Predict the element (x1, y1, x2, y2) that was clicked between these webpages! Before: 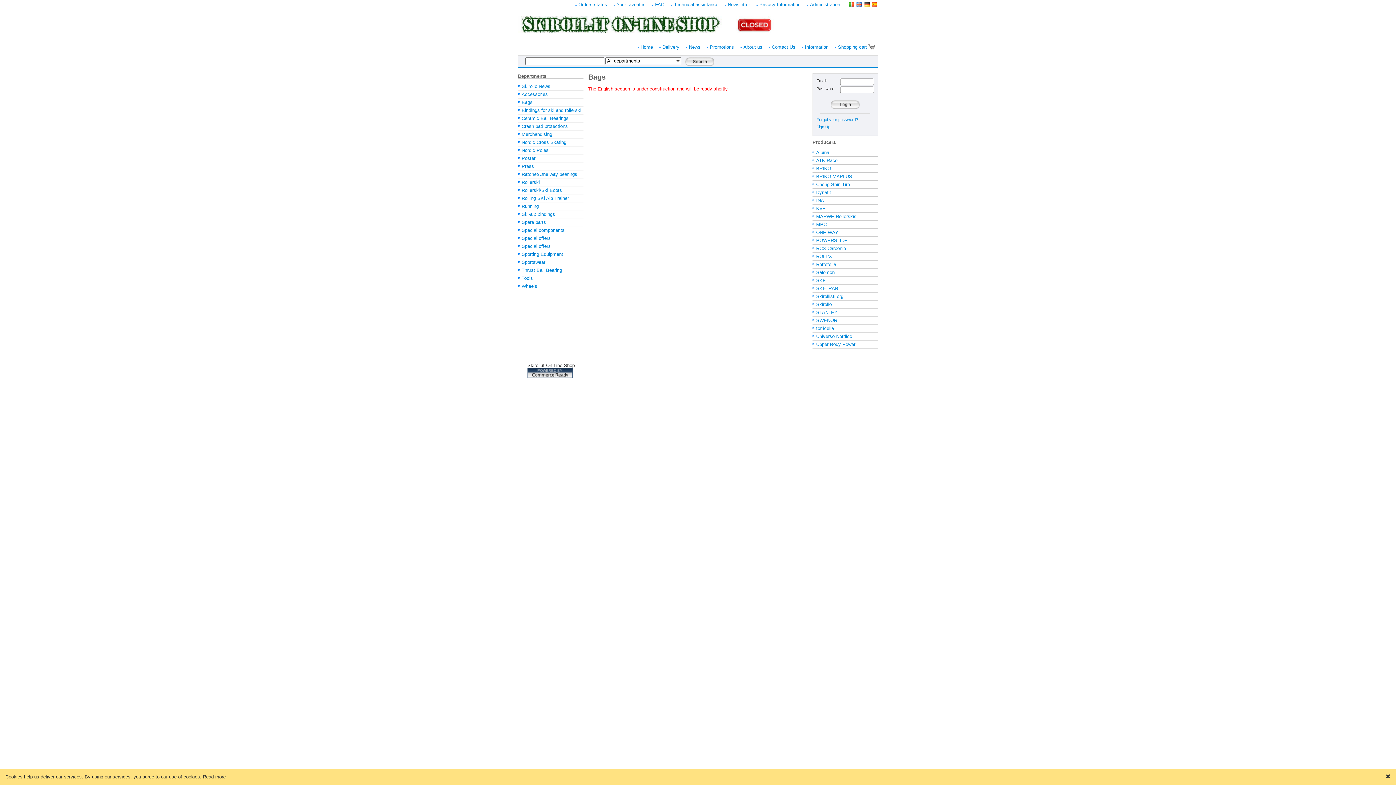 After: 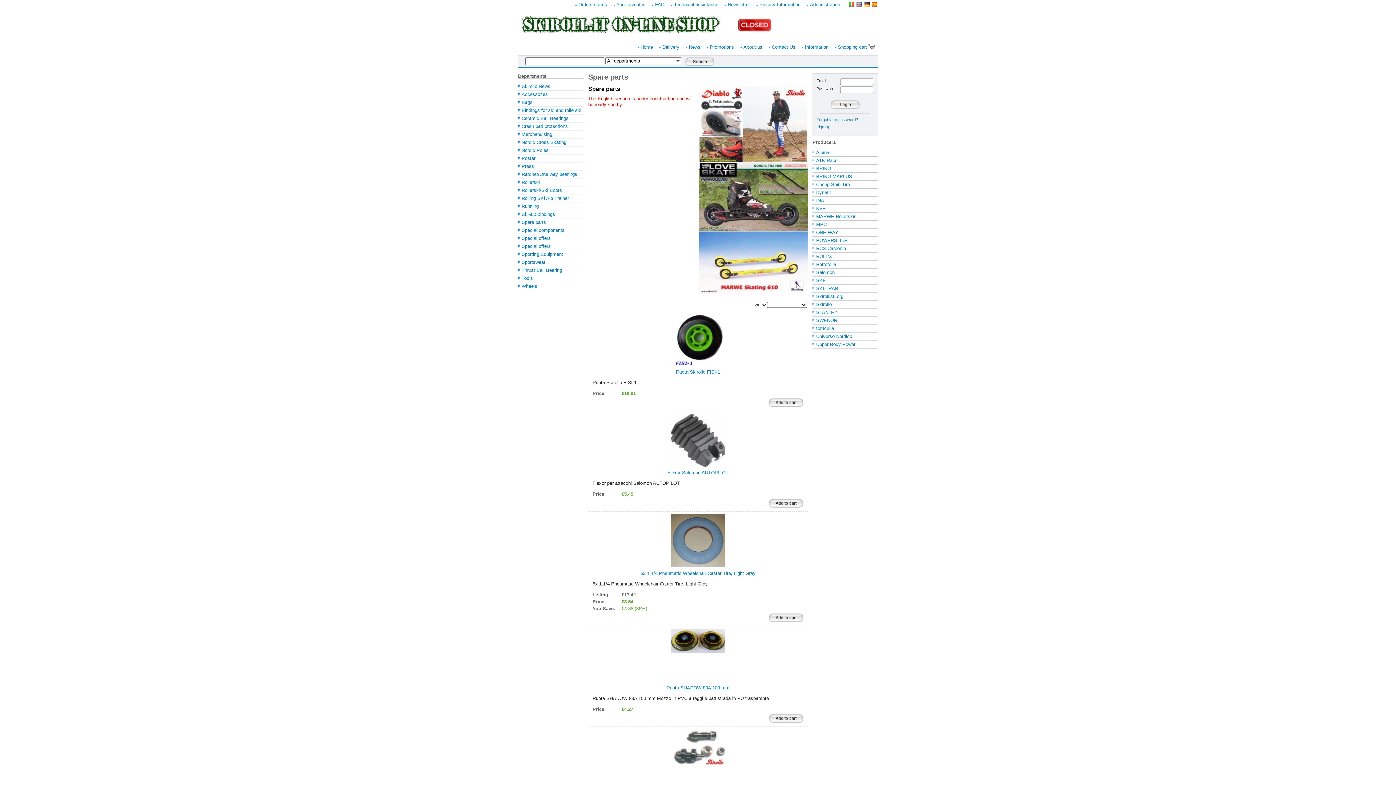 Action: label: Spare parts bbox: (521, 219, 583, 225)